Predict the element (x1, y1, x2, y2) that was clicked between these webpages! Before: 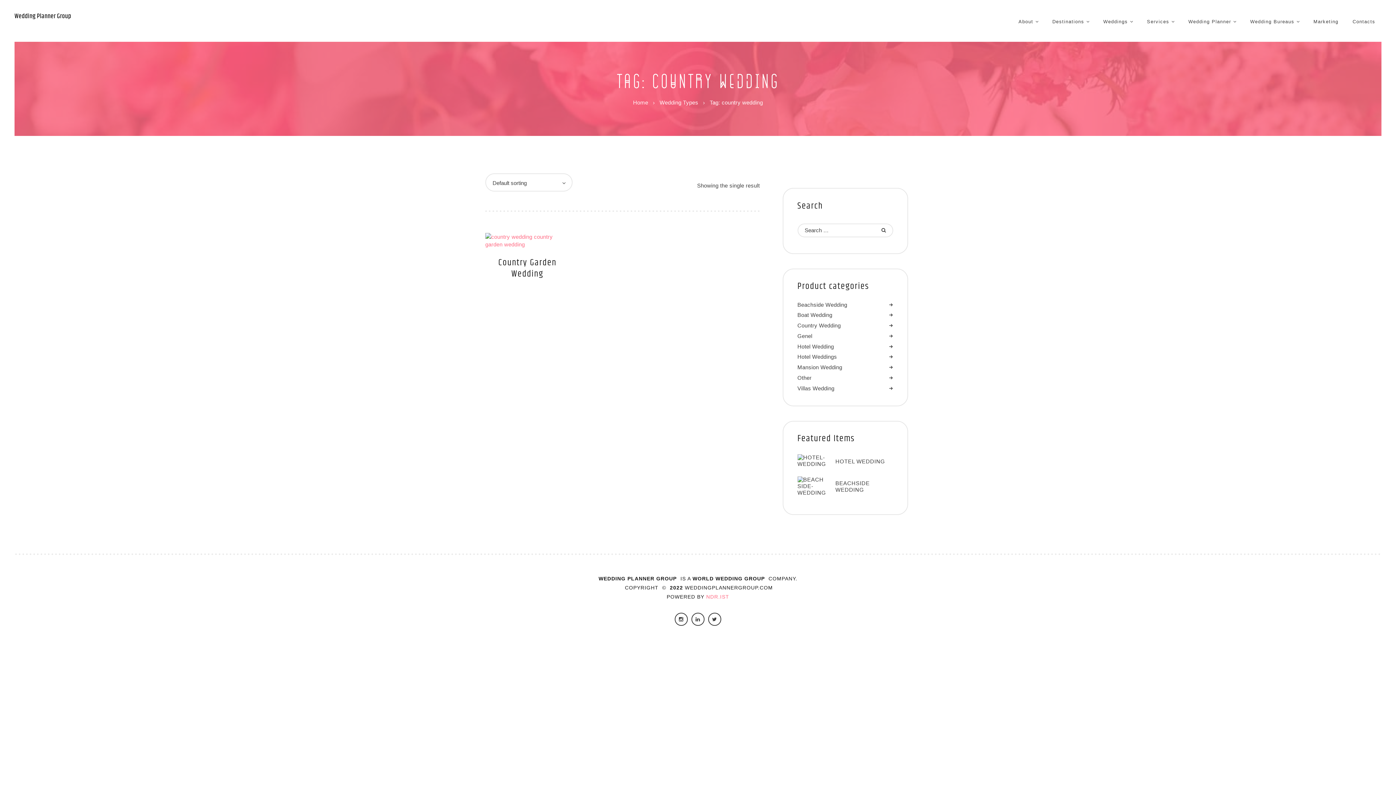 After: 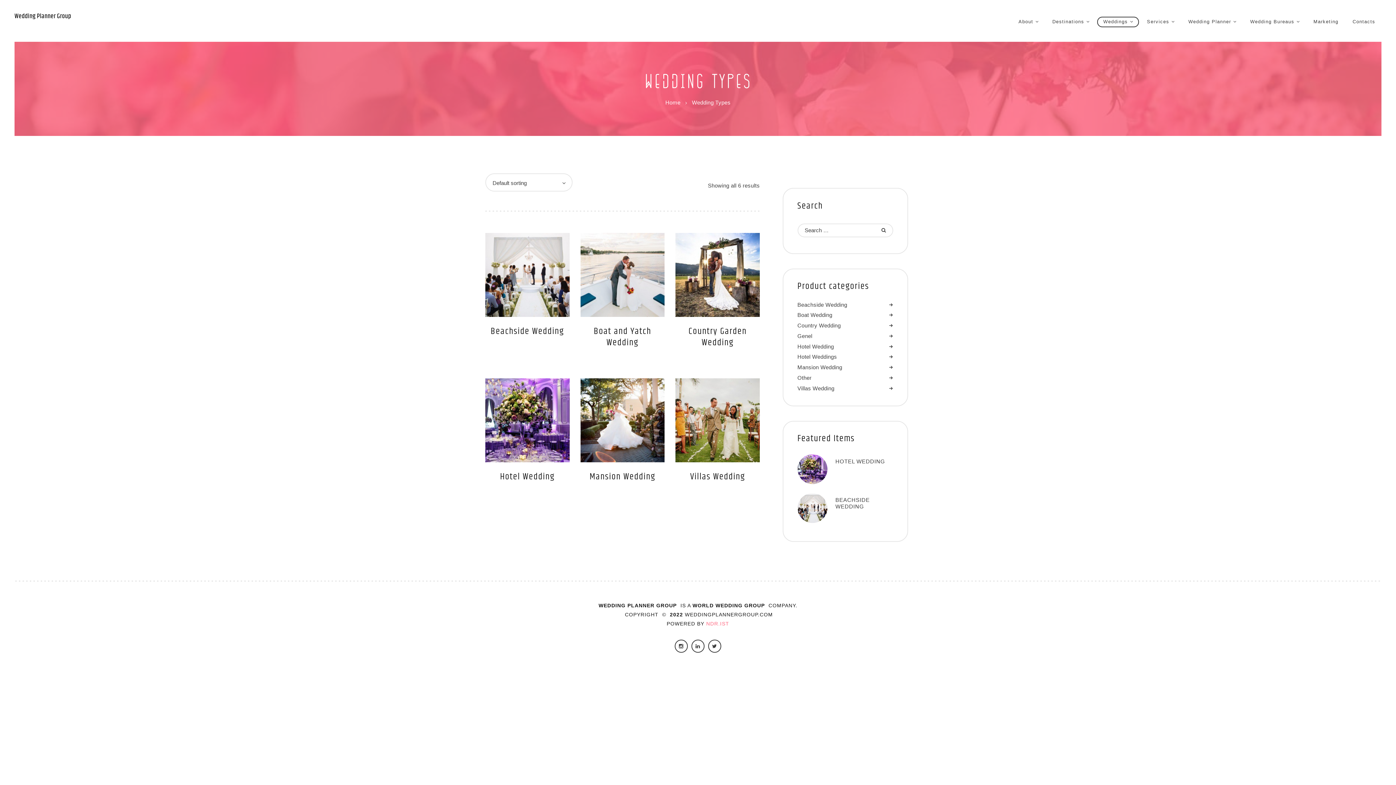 Action: label: Wedding Types bbox: (659, 98, 698, 107)